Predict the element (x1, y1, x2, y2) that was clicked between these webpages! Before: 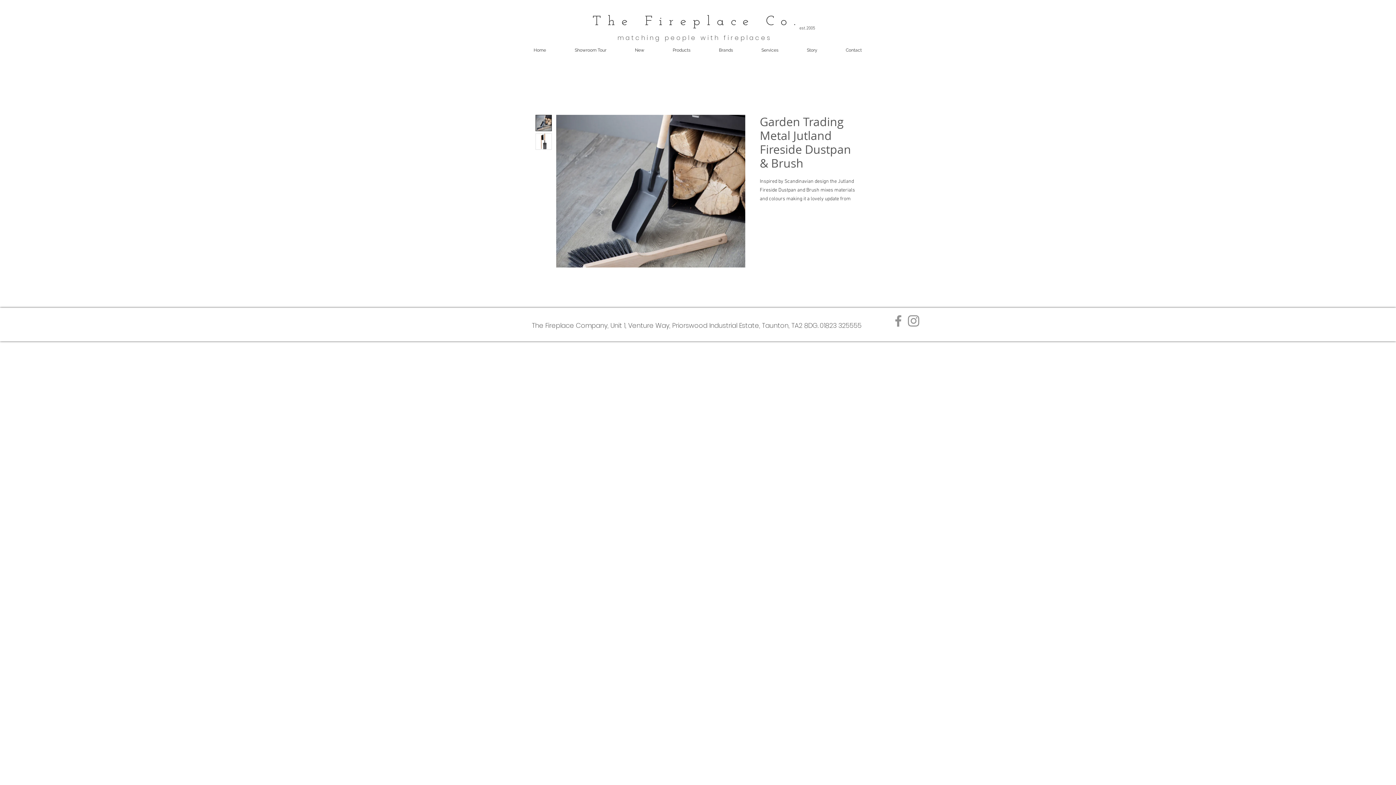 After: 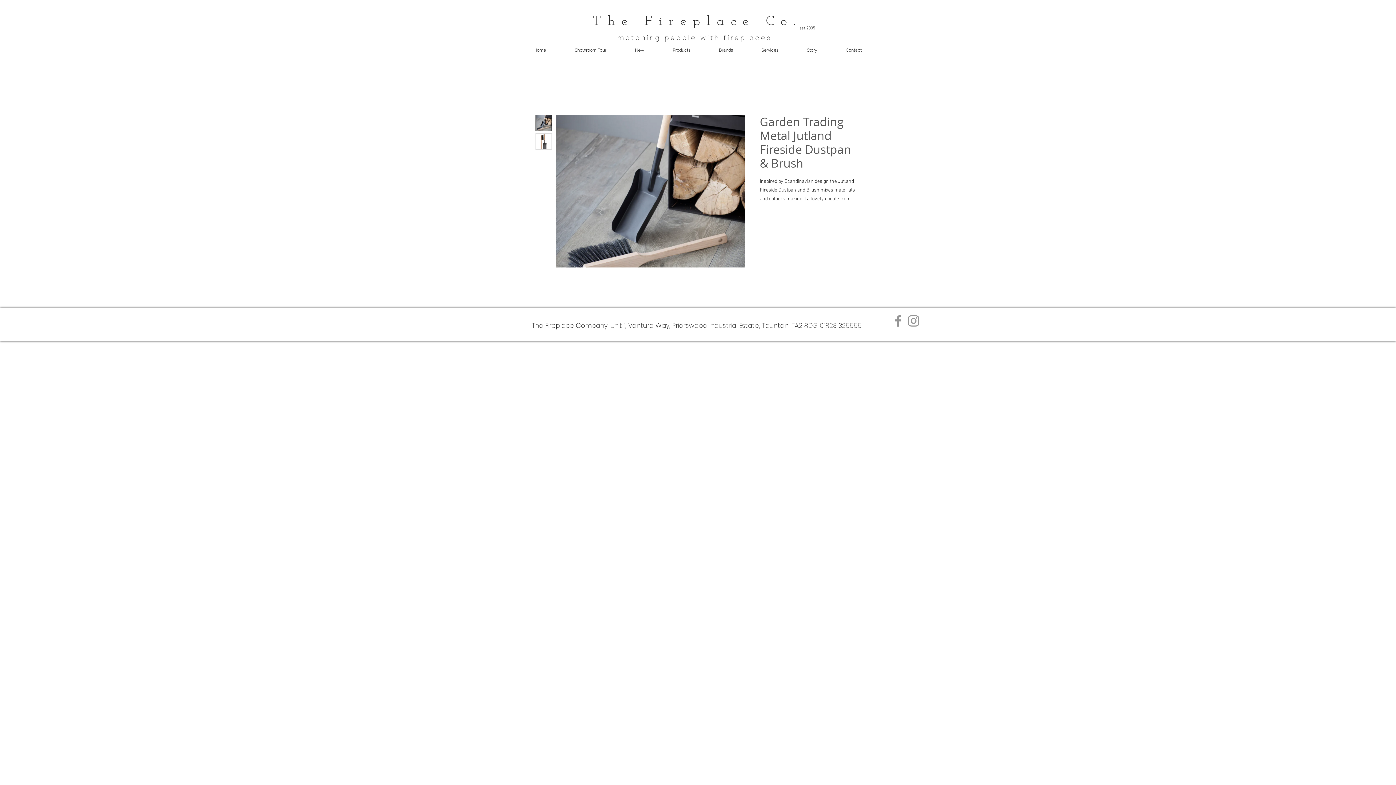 Action: bbox: (535, 133, 552, 149)